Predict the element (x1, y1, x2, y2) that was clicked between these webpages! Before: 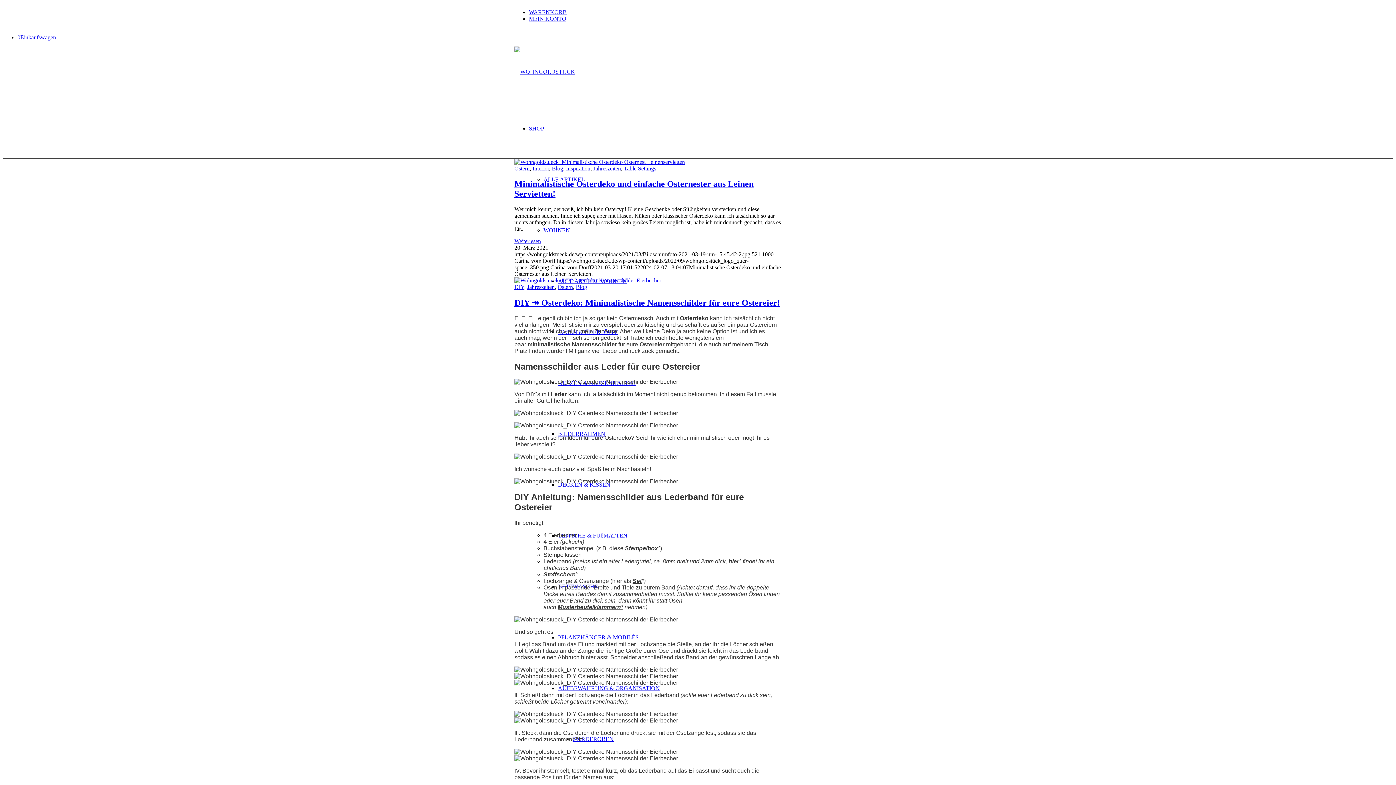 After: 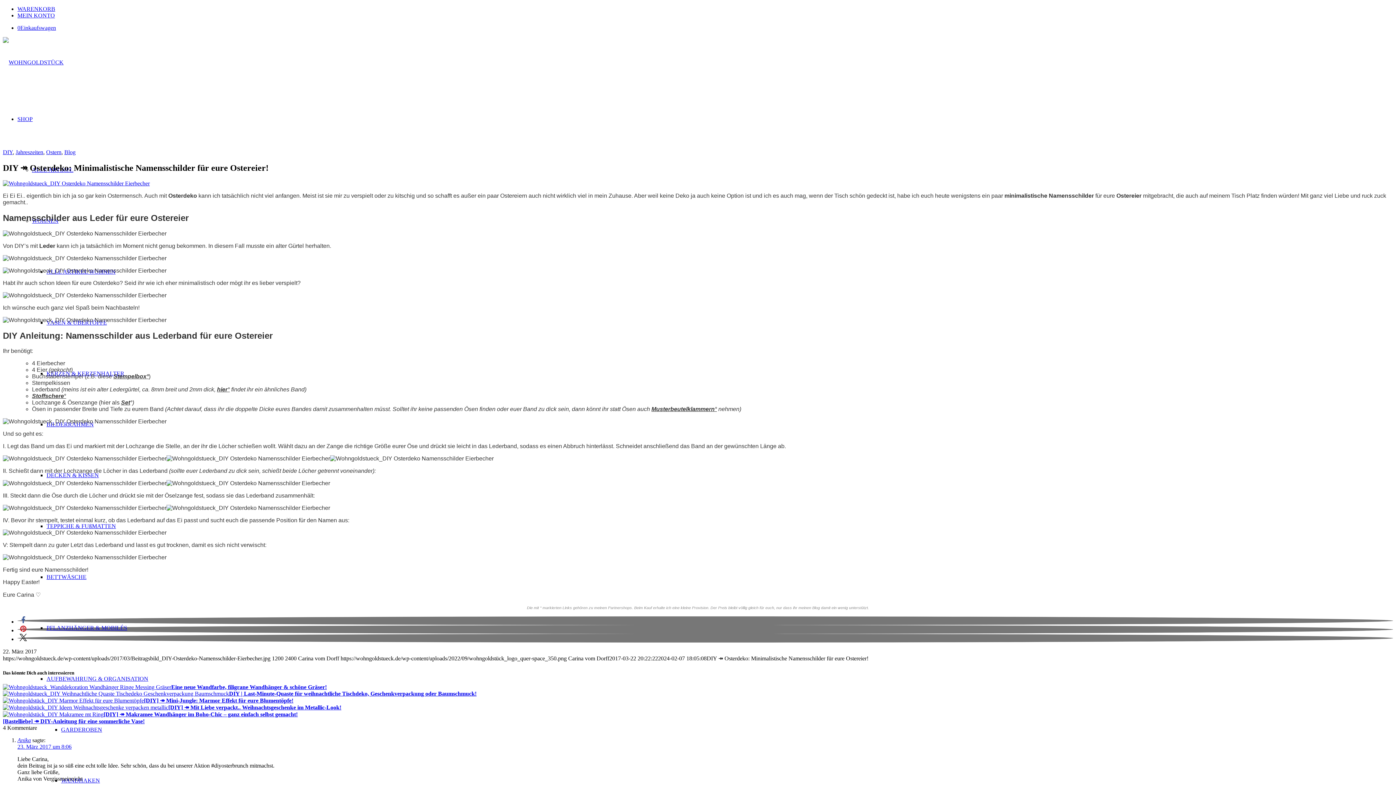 Action: bbox: (514, 298, 780, 307) label: DIY ↠ Osterdeko: Minimalistische Namensschilder für eure Ostereier!